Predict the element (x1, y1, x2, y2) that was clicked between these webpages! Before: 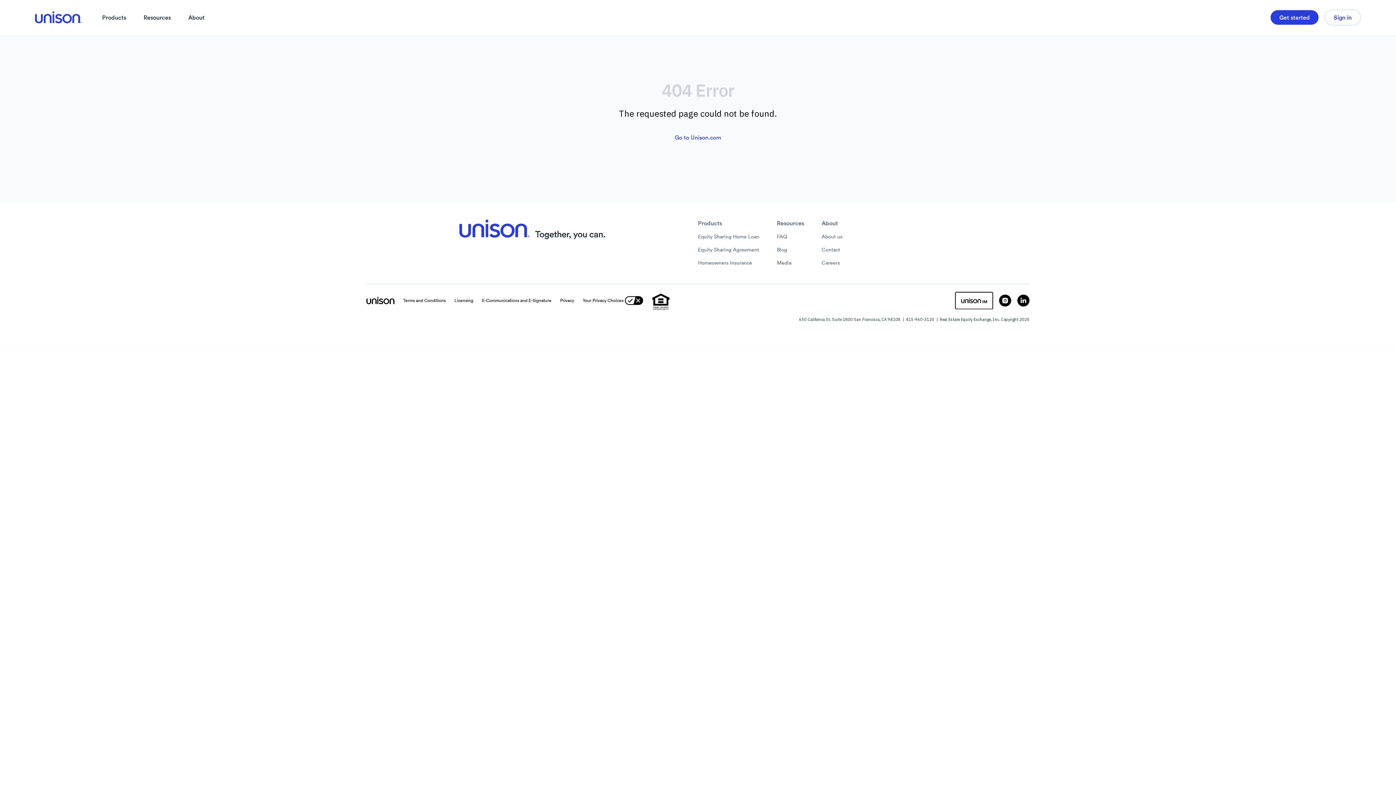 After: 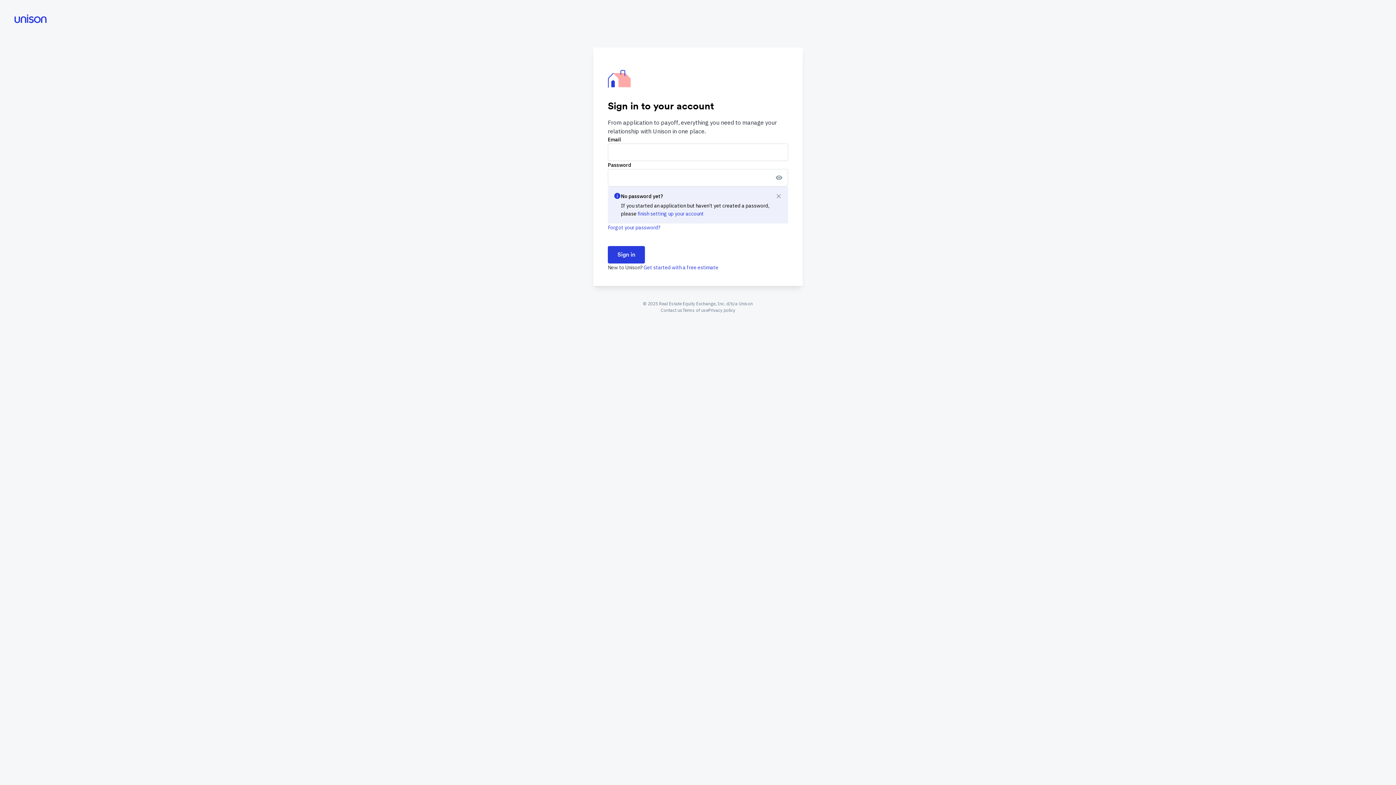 Action: bbox: (1324, 9, 1361, 25) label: Sign in